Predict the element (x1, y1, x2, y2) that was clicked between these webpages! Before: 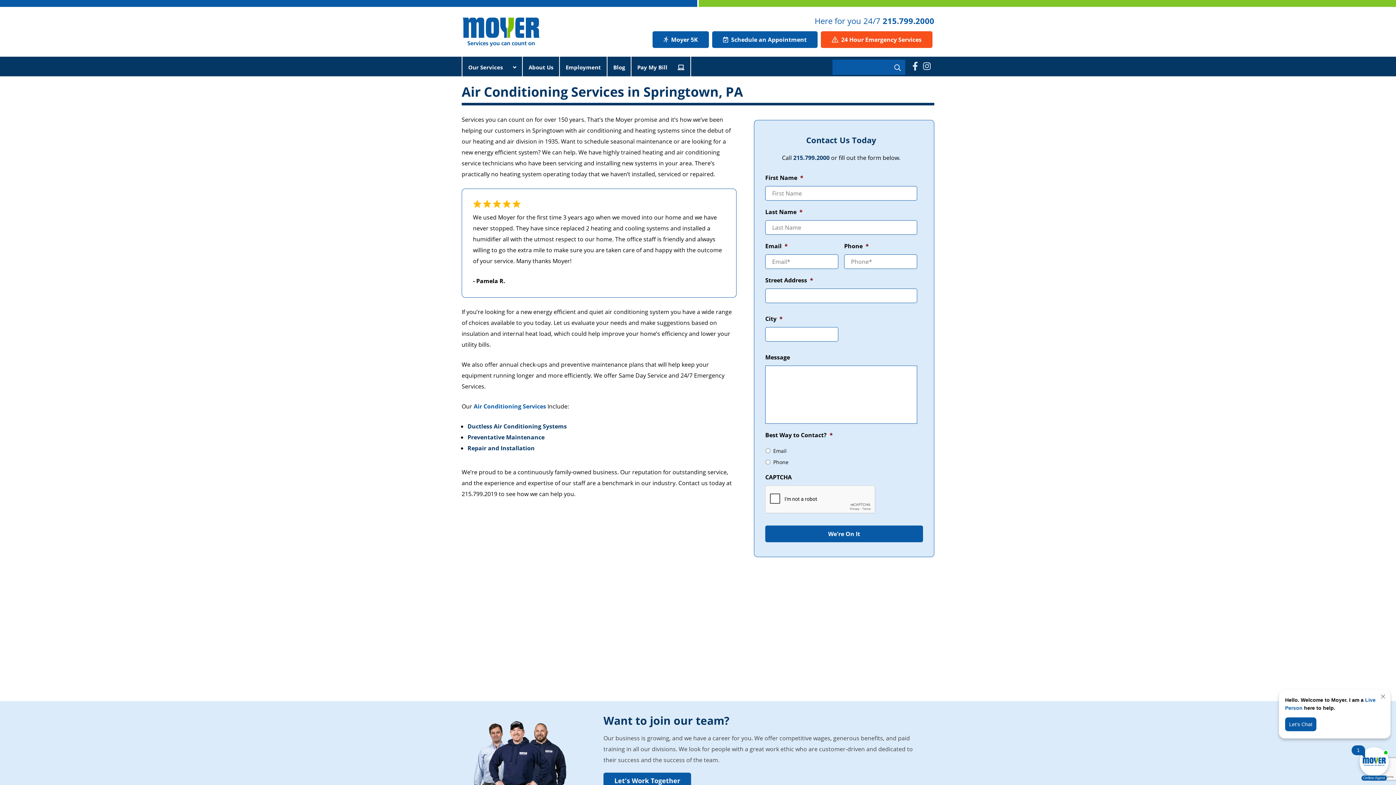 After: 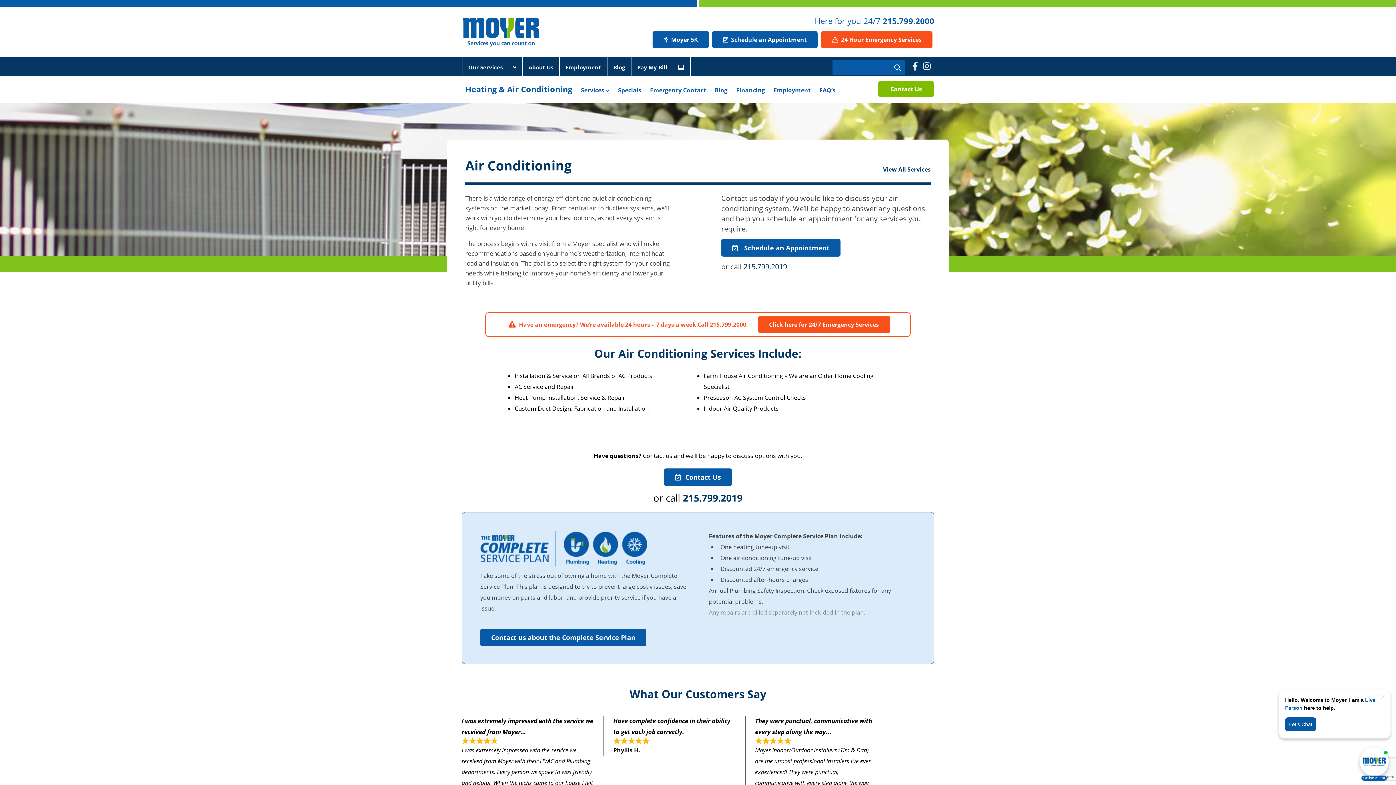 Action: bbox: (473, 402, 546, 410) label: Air Conditioning Services